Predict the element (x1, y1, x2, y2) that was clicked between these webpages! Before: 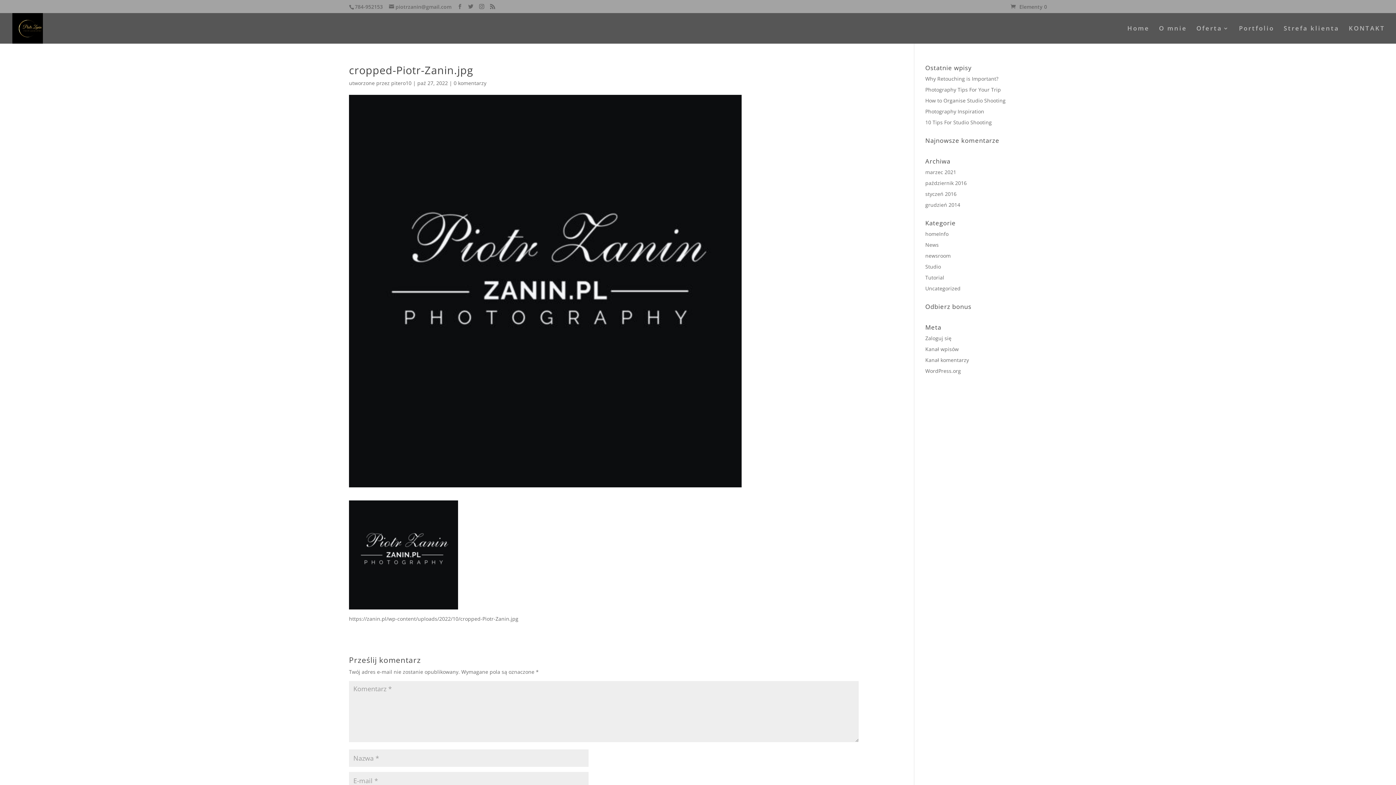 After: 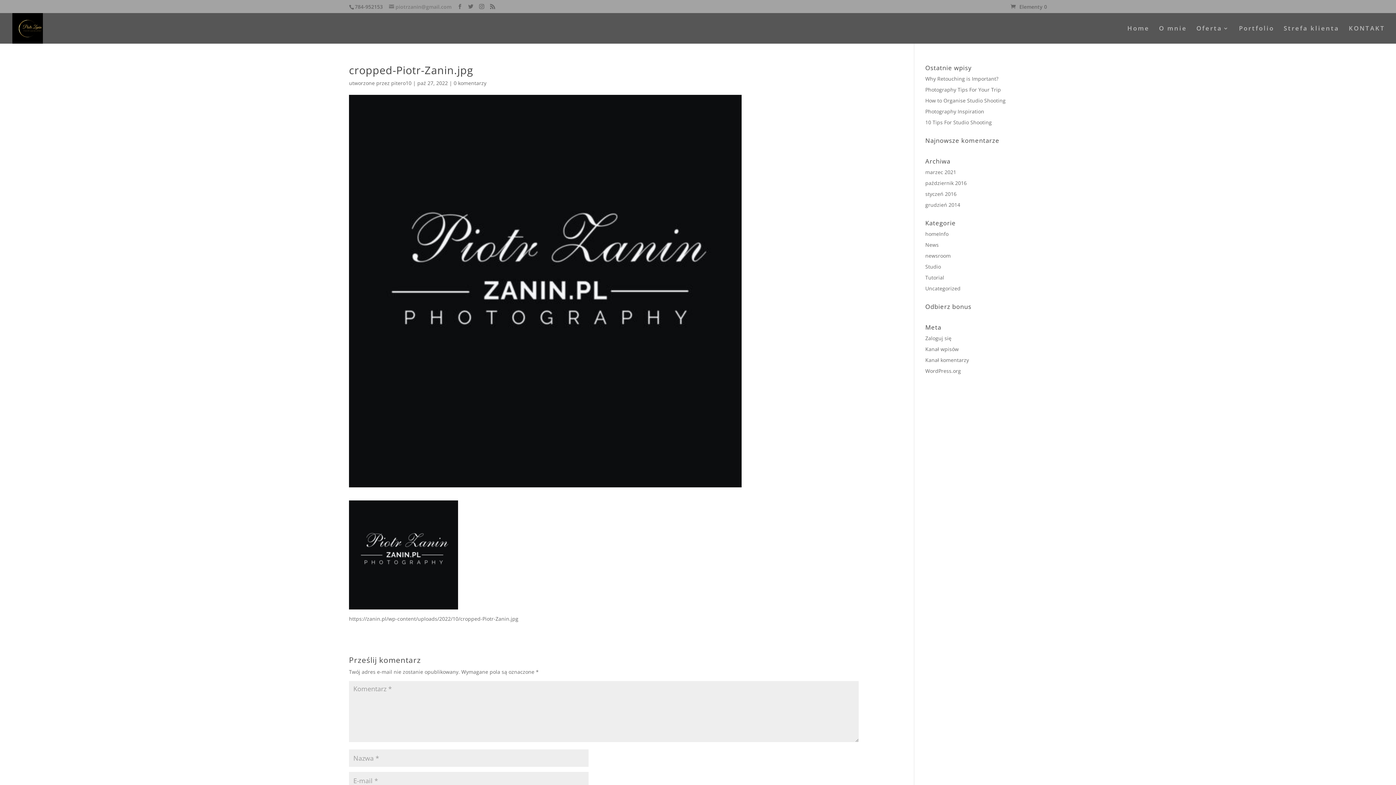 Action: bbox: (389, 3, 451, 10) label: piotrzanin@gmail.com